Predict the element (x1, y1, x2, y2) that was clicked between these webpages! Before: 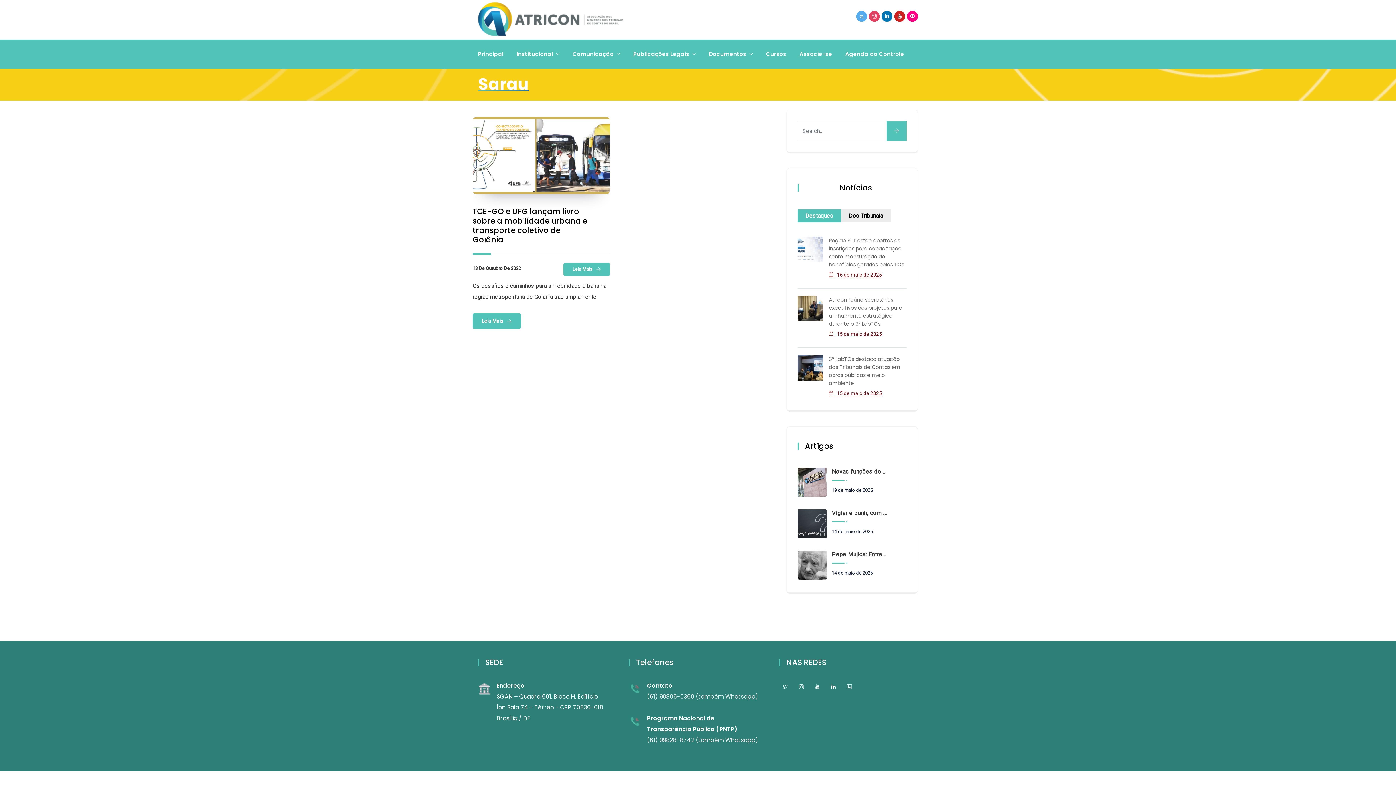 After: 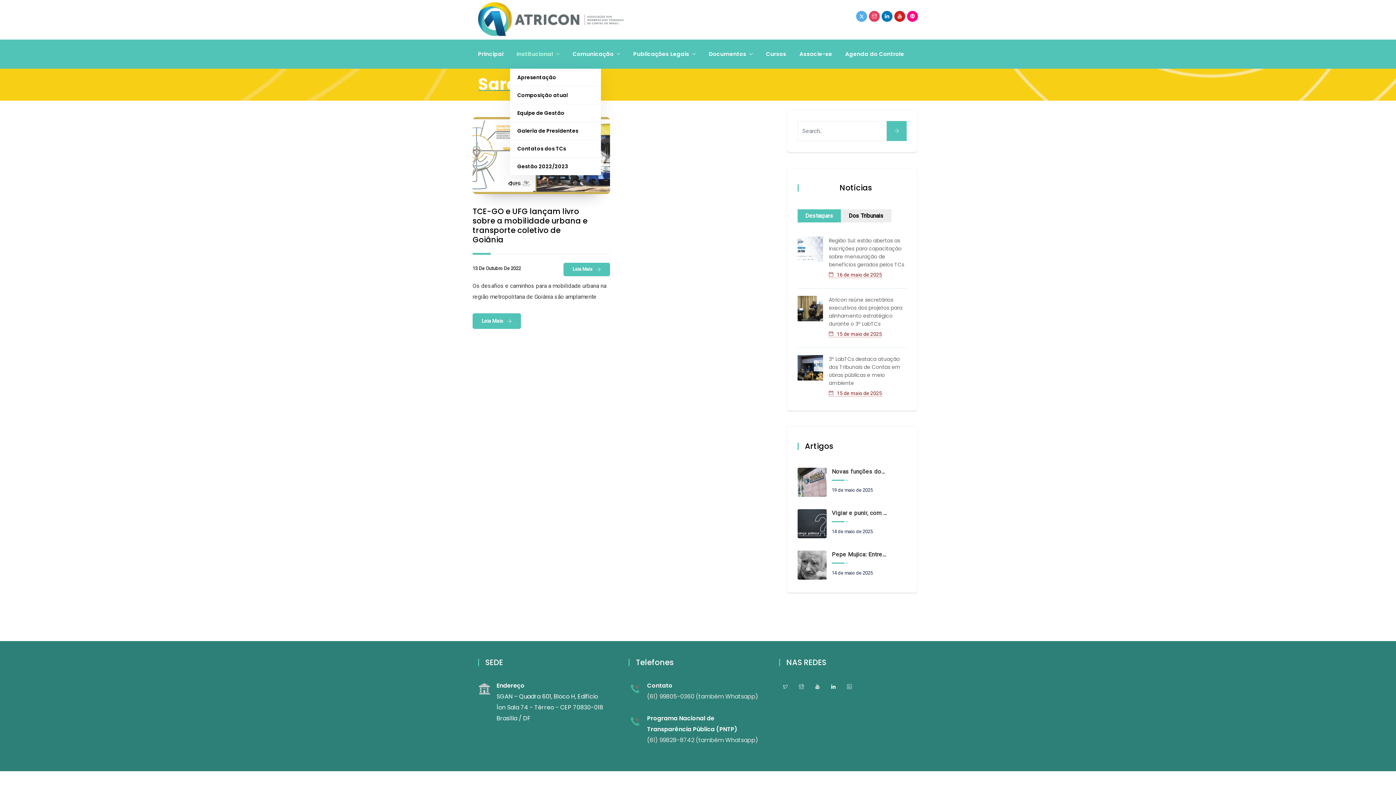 Action: bbox: (510, 39, 566, 68) label: Institucional